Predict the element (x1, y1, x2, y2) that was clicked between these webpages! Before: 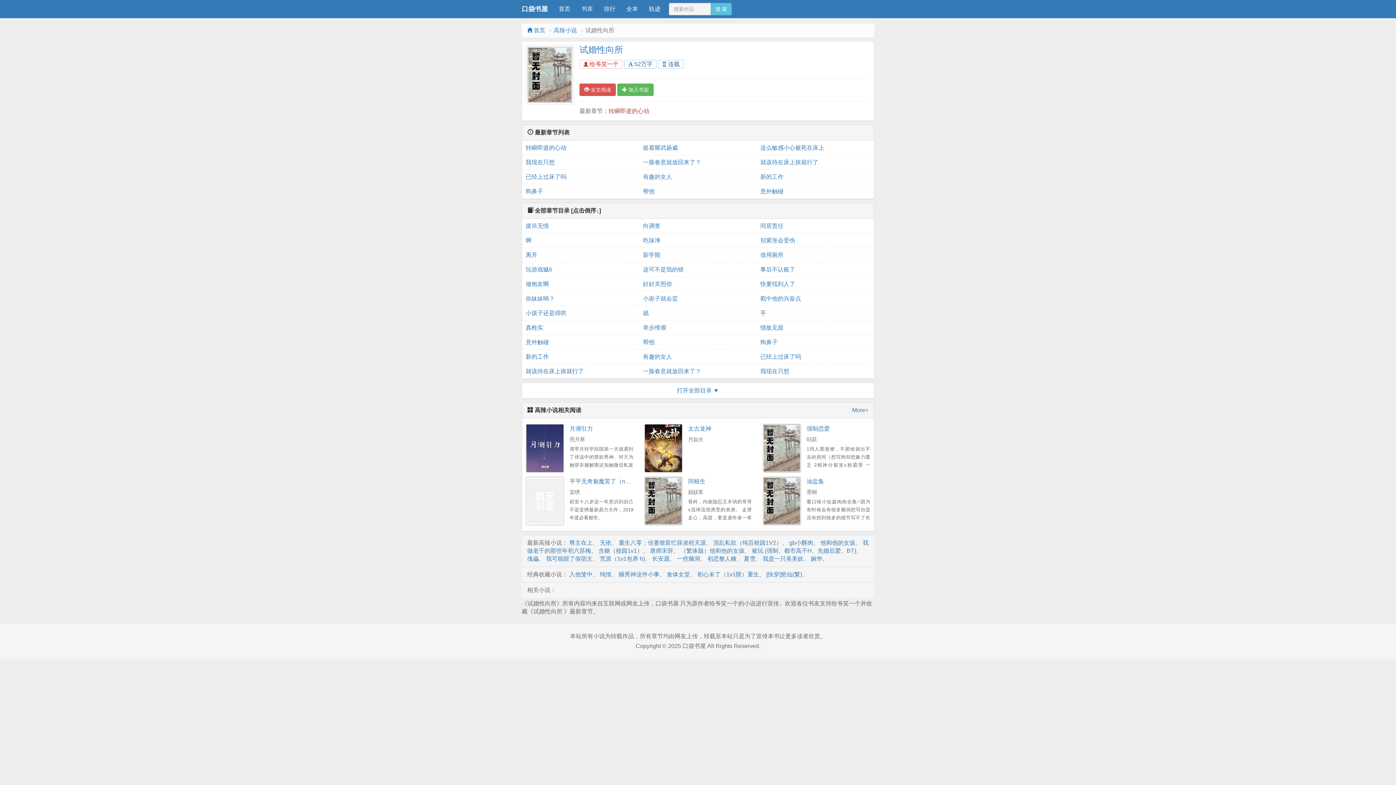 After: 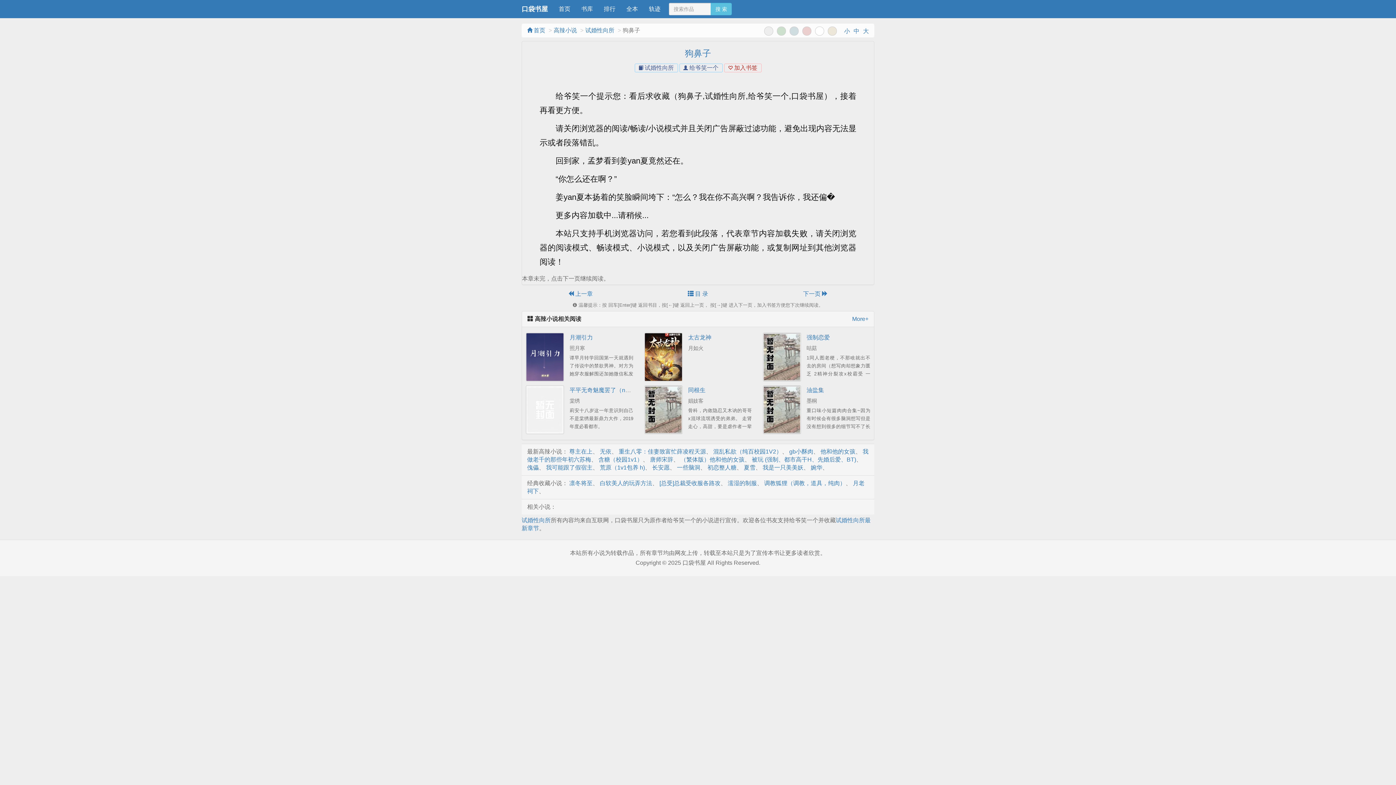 Action: bbox: (760, 335, 870, 349) label: 狗鼻子